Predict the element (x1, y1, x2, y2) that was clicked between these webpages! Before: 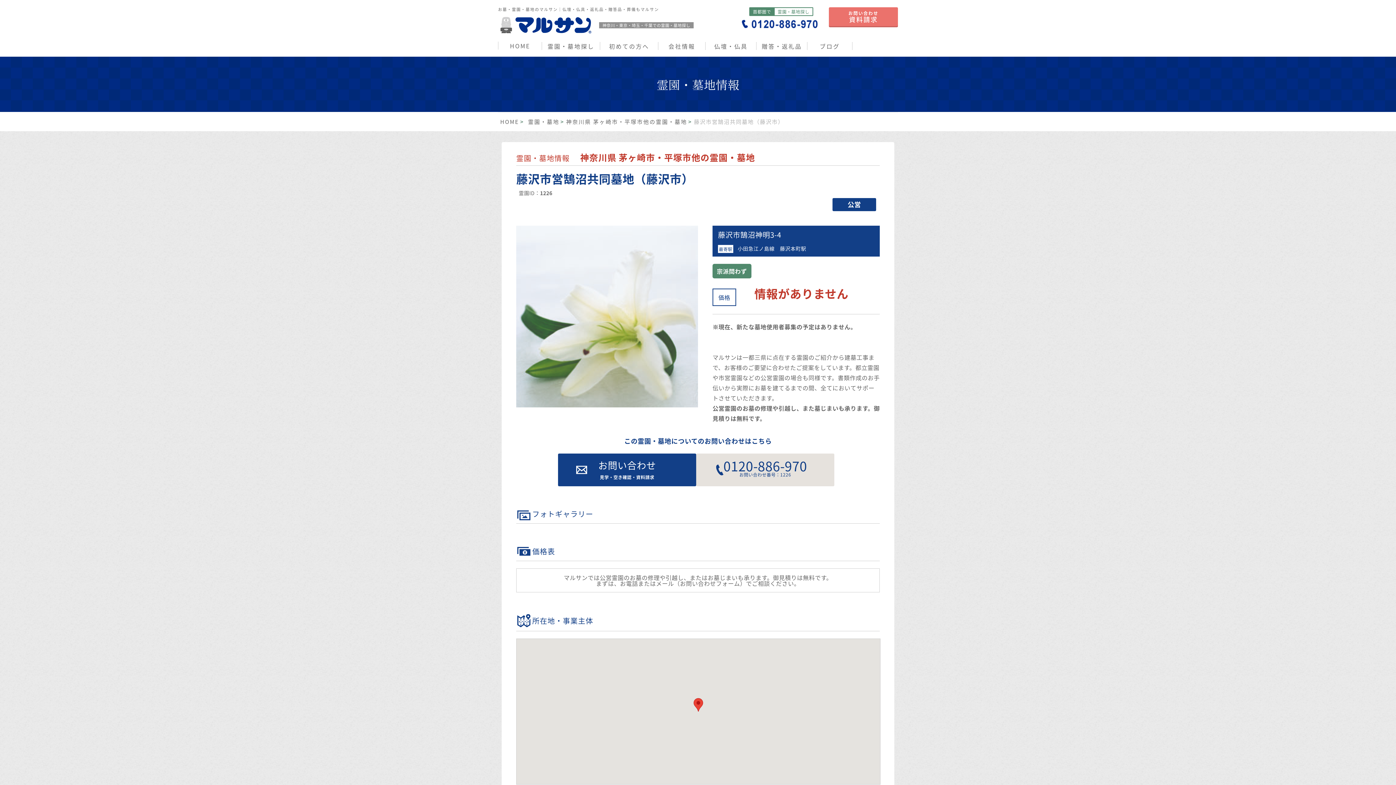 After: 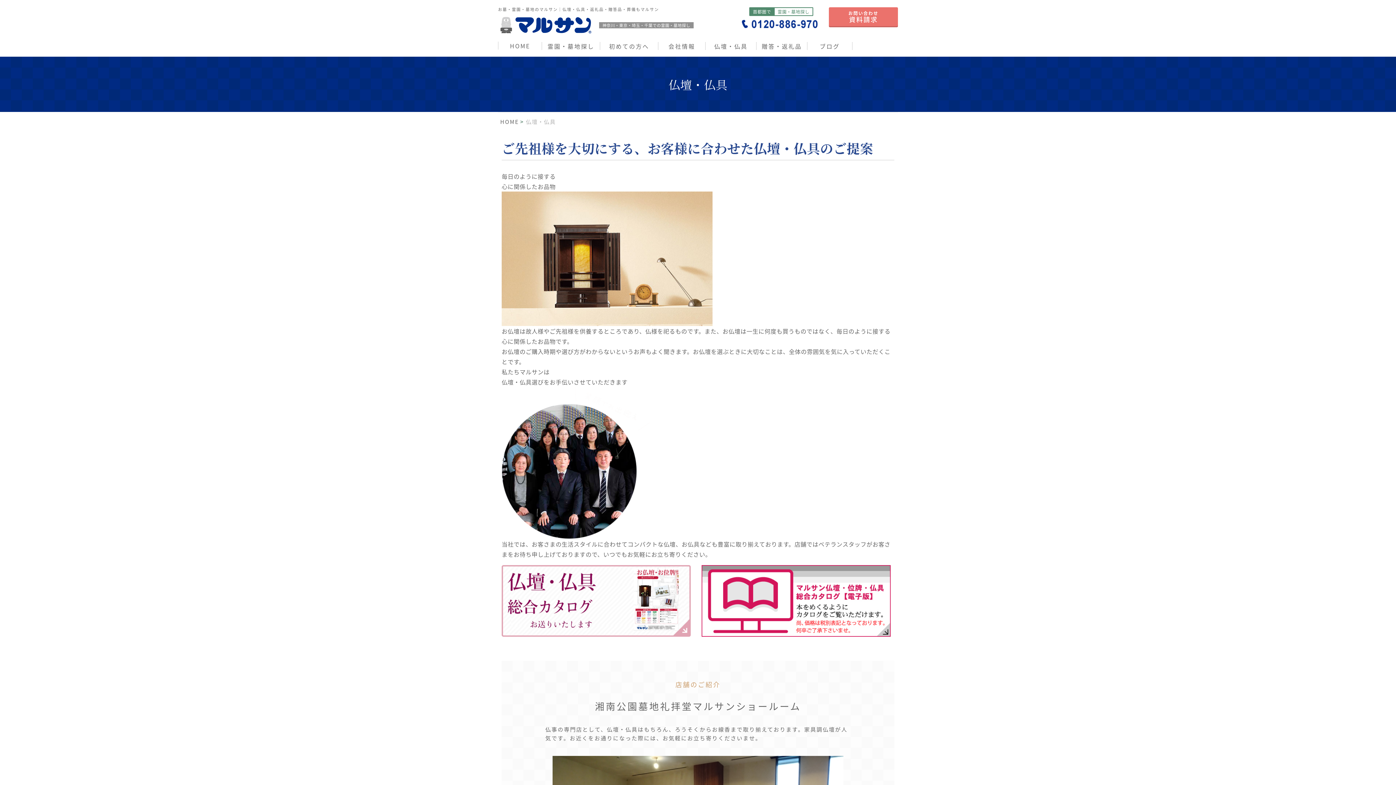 Action: bbox: (705, 42, 756, 49) label: 仏壇・仏具